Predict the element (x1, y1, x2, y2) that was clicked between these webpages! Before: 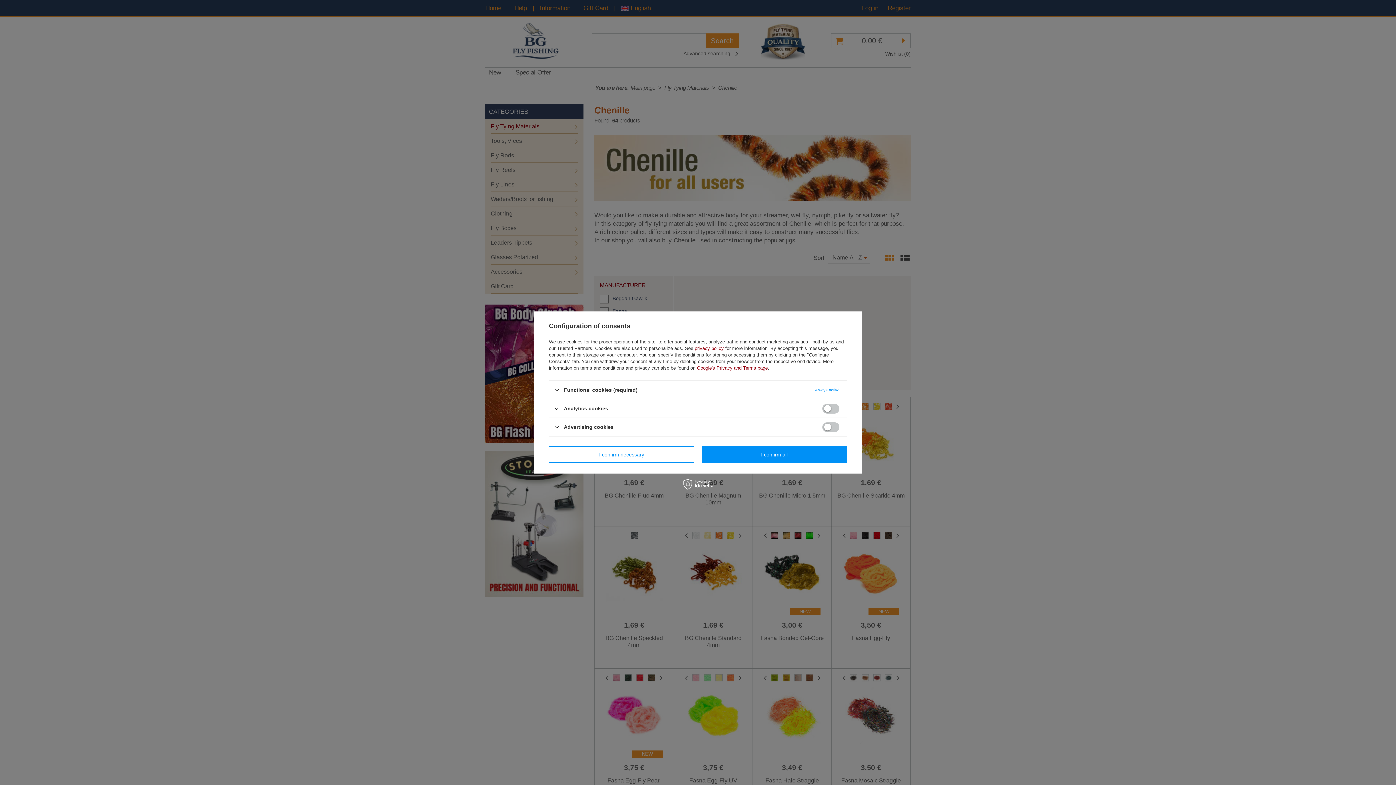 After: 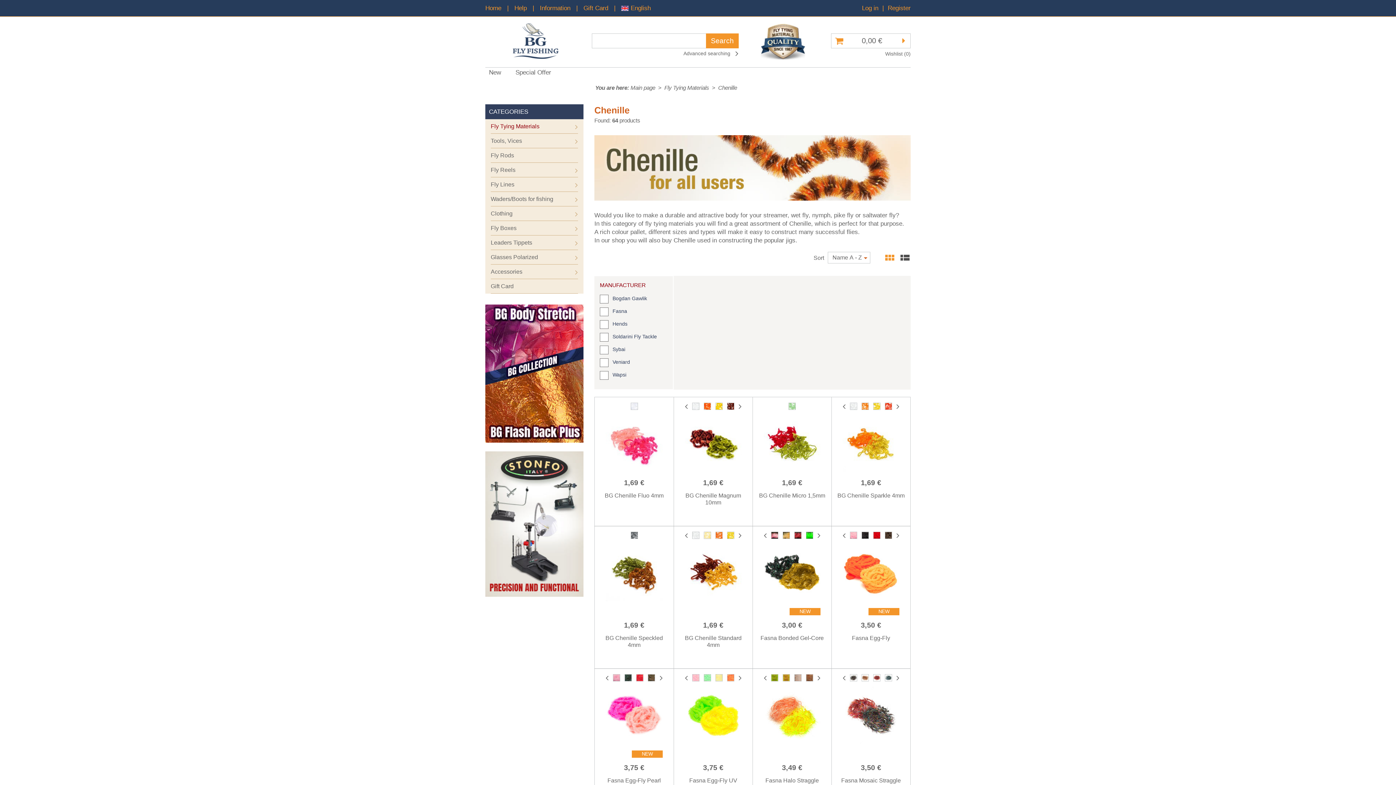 Action: label: I confirm necessary bbox: (549, 446, 694, 462)